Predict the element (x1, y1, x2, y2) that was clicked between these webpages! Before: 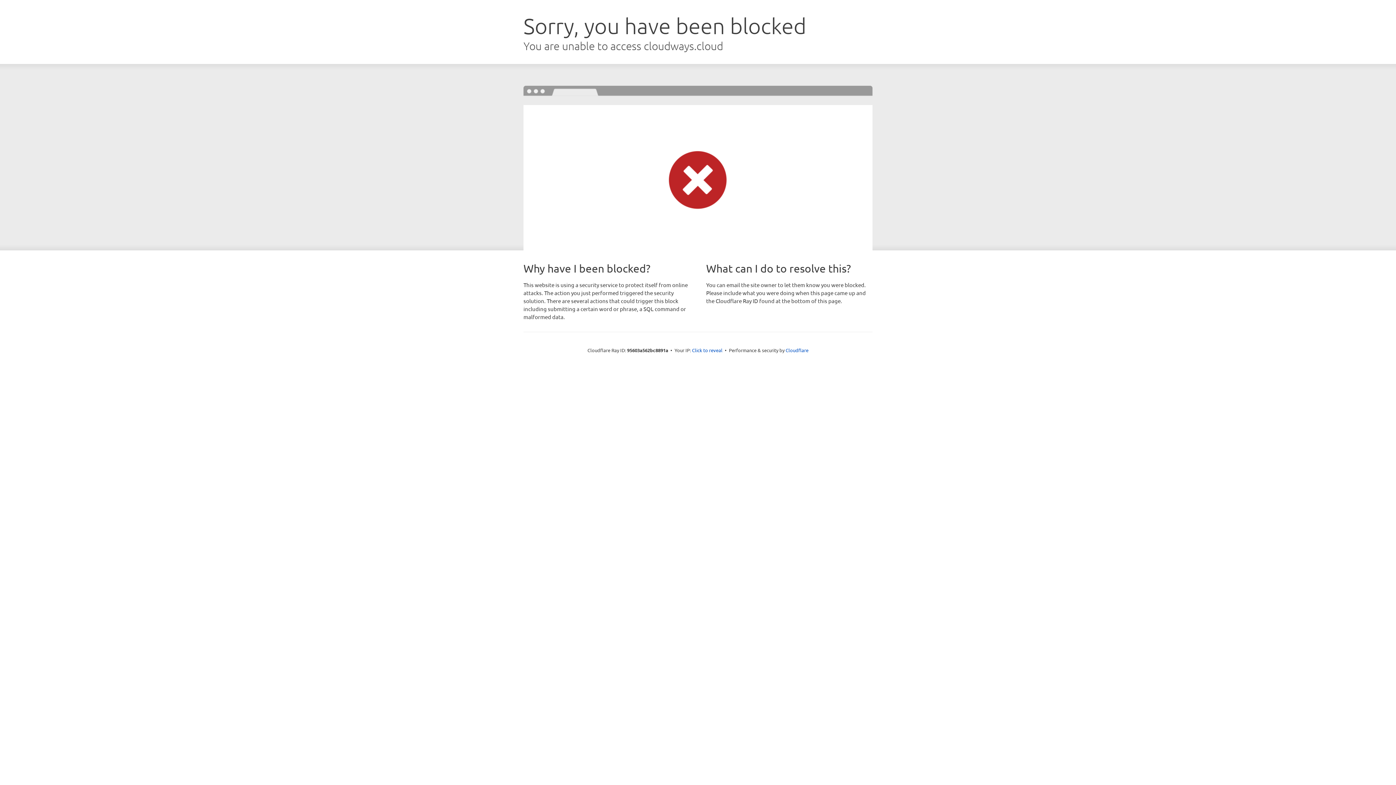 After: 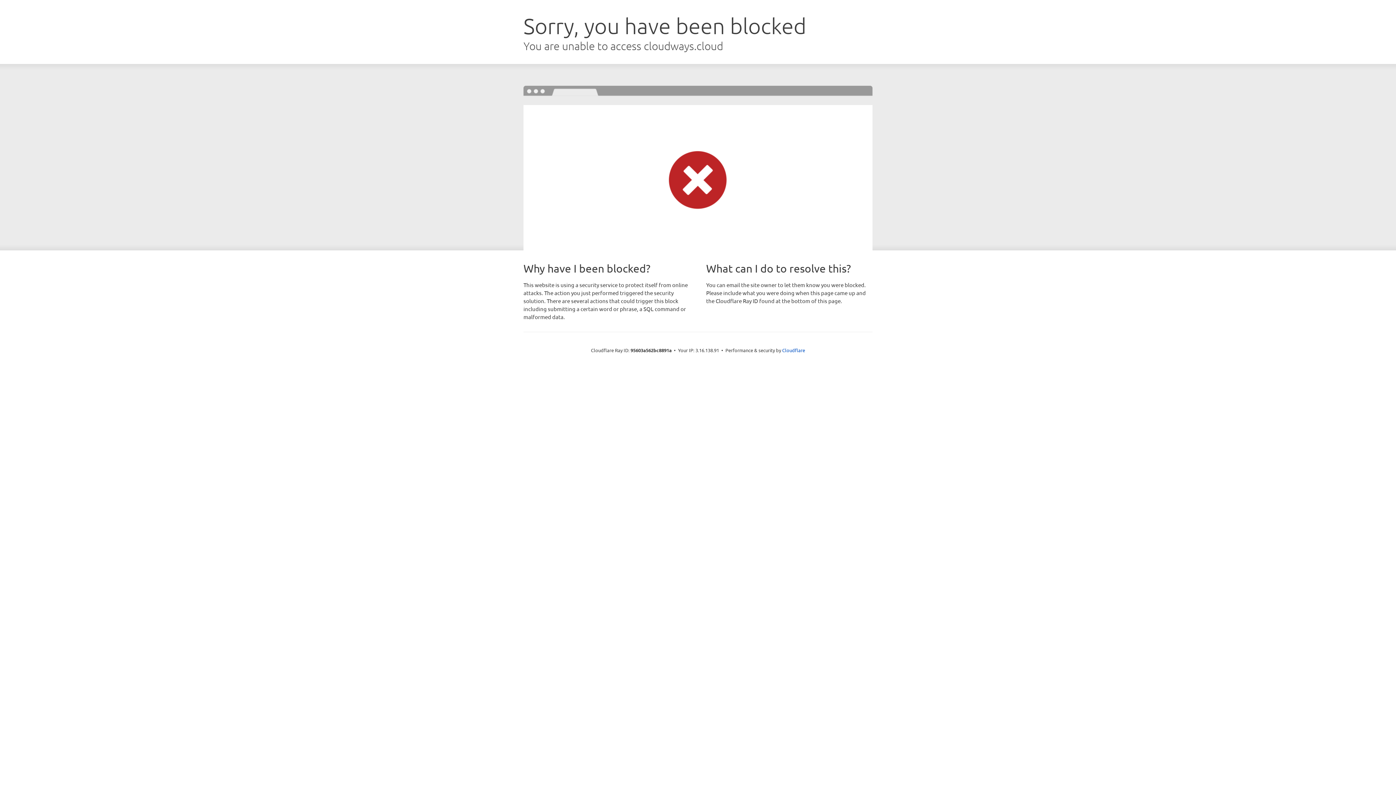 Action: label: Click to reveal bbox: (692, 346, 722, 353)